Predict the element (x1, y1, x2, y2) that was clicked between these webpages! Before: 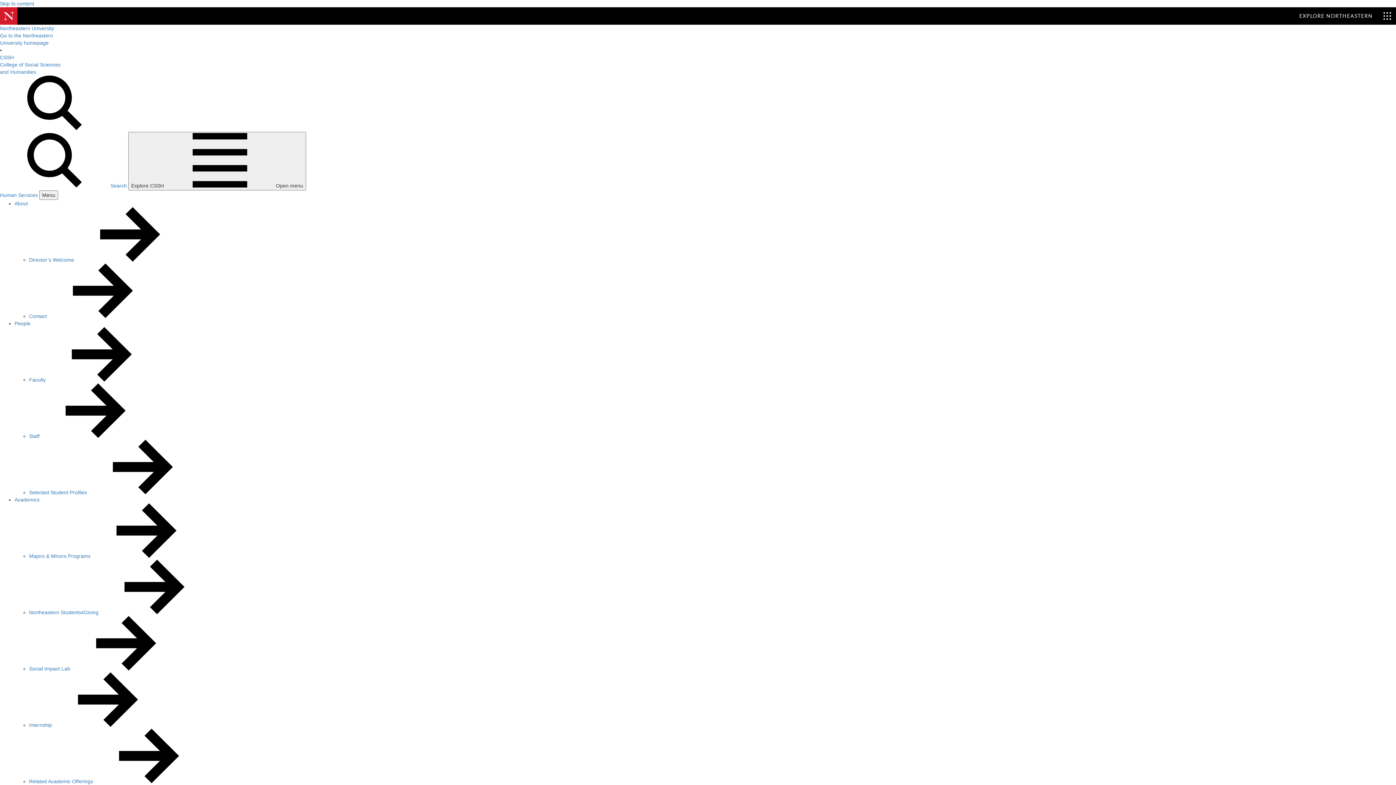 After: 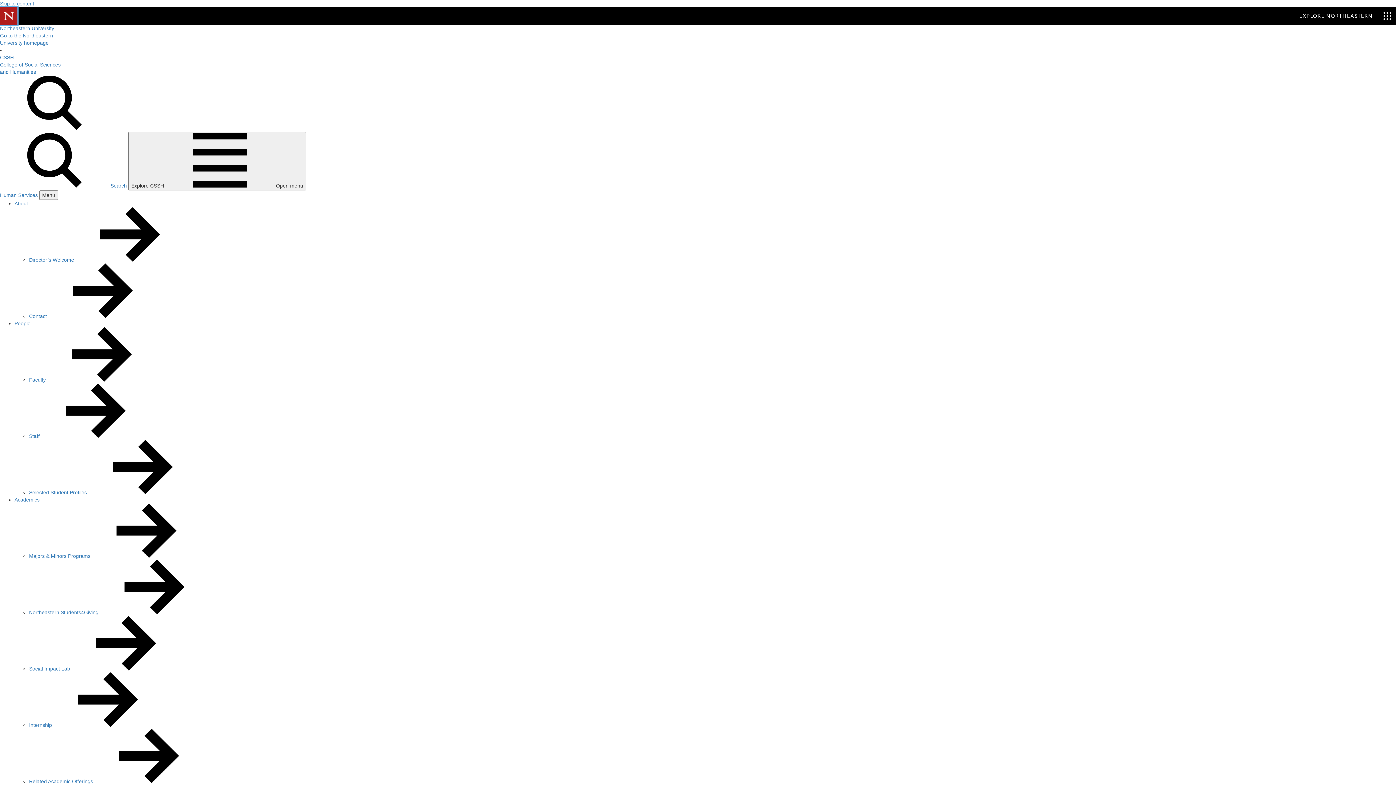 Action: bbox: (0, 7, 17, 24)